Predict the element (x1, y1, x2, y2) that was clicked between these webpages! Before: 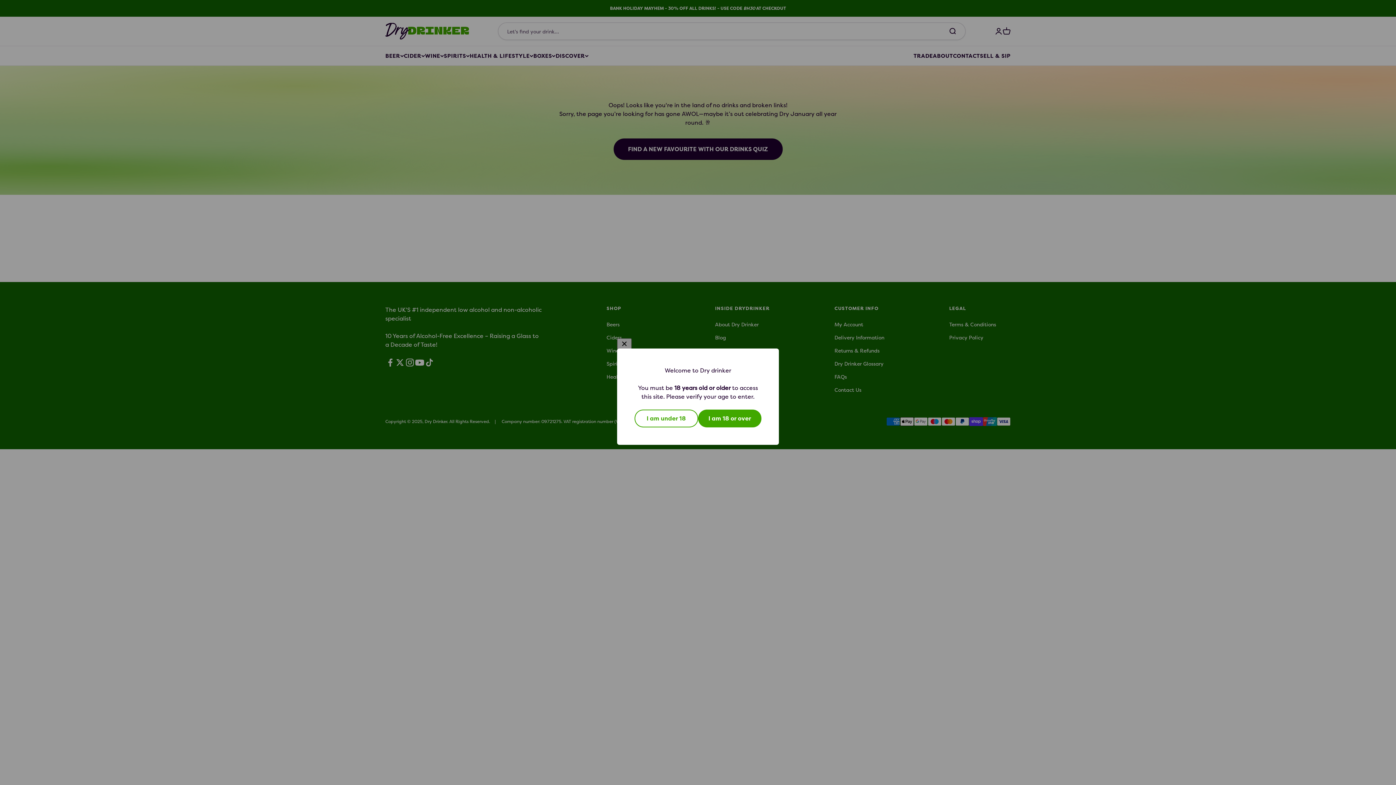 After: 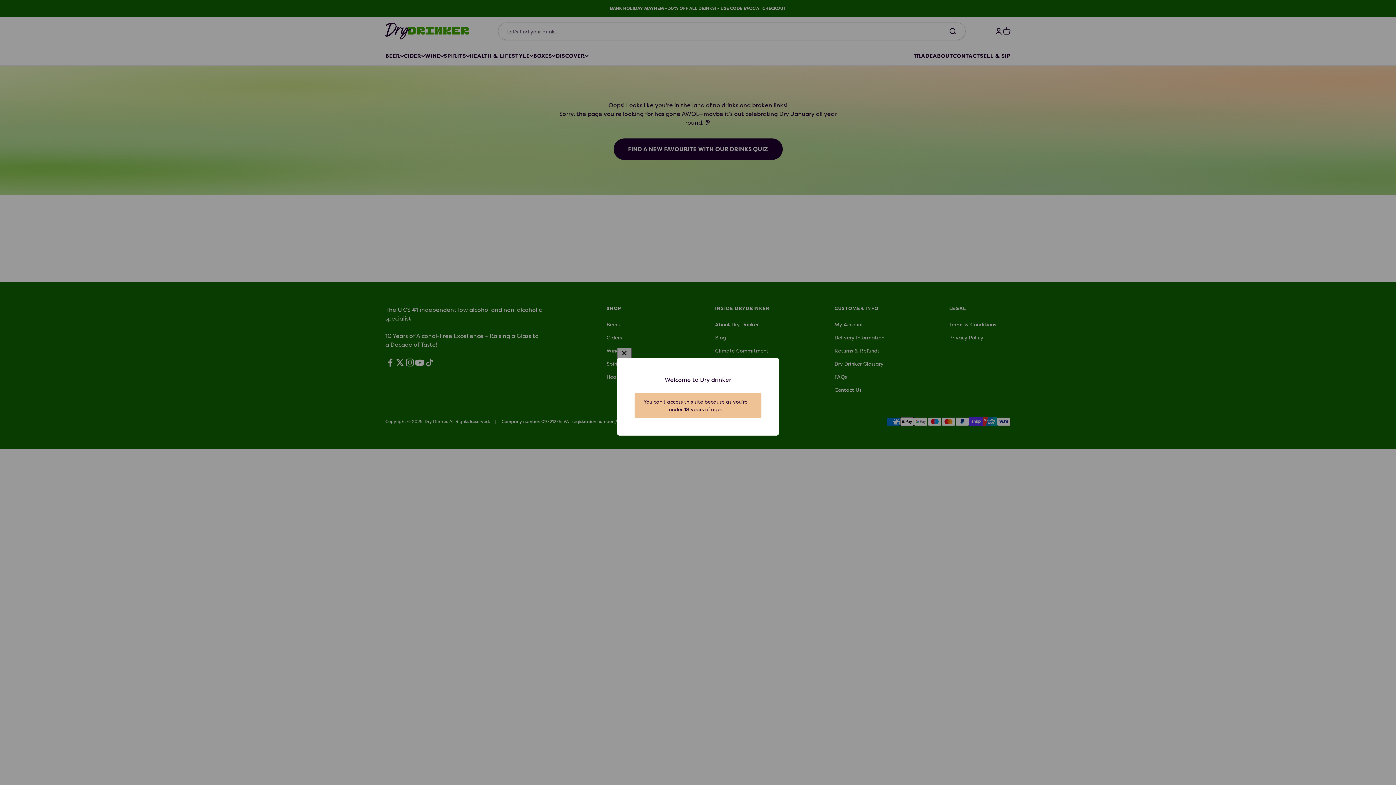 Action: bbox: (634, 409, 698, 427) label: I am under 18